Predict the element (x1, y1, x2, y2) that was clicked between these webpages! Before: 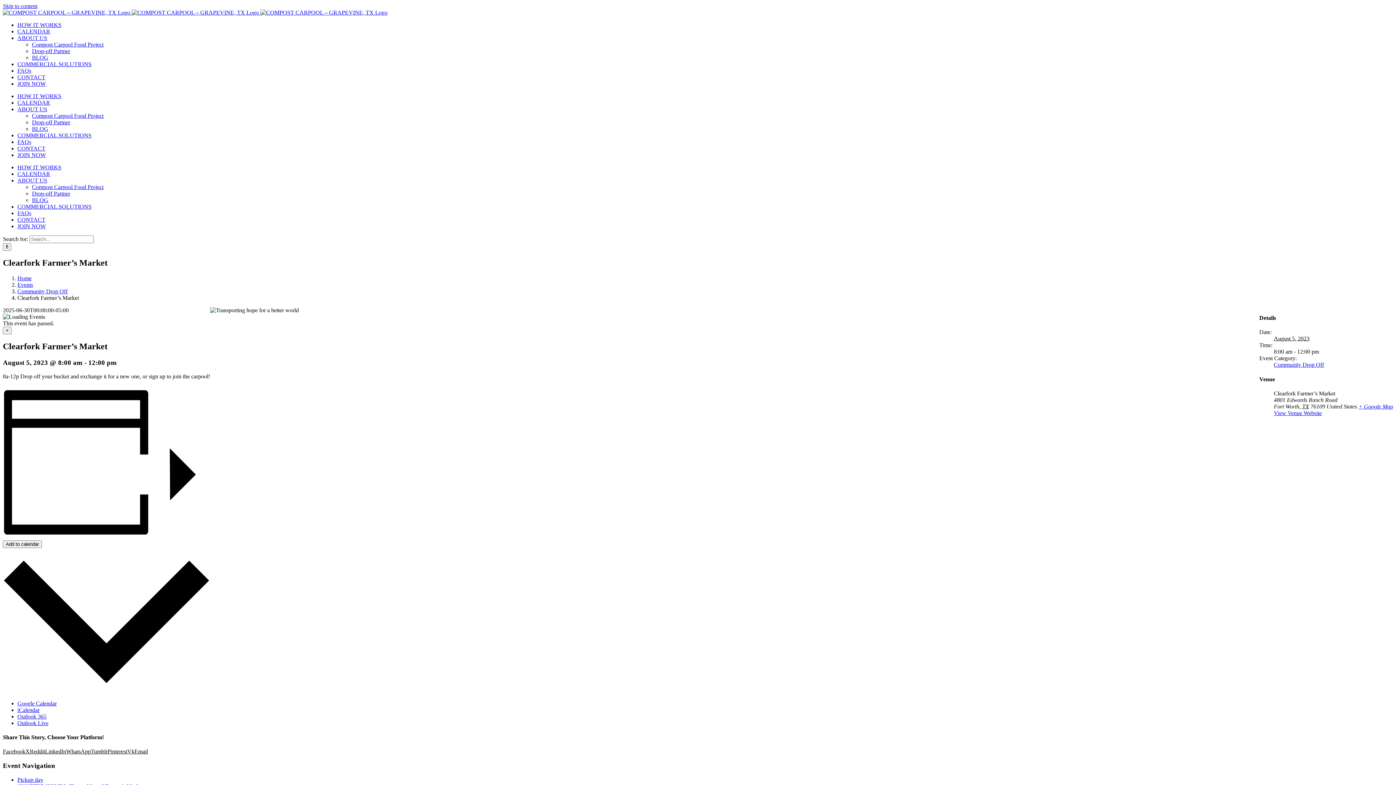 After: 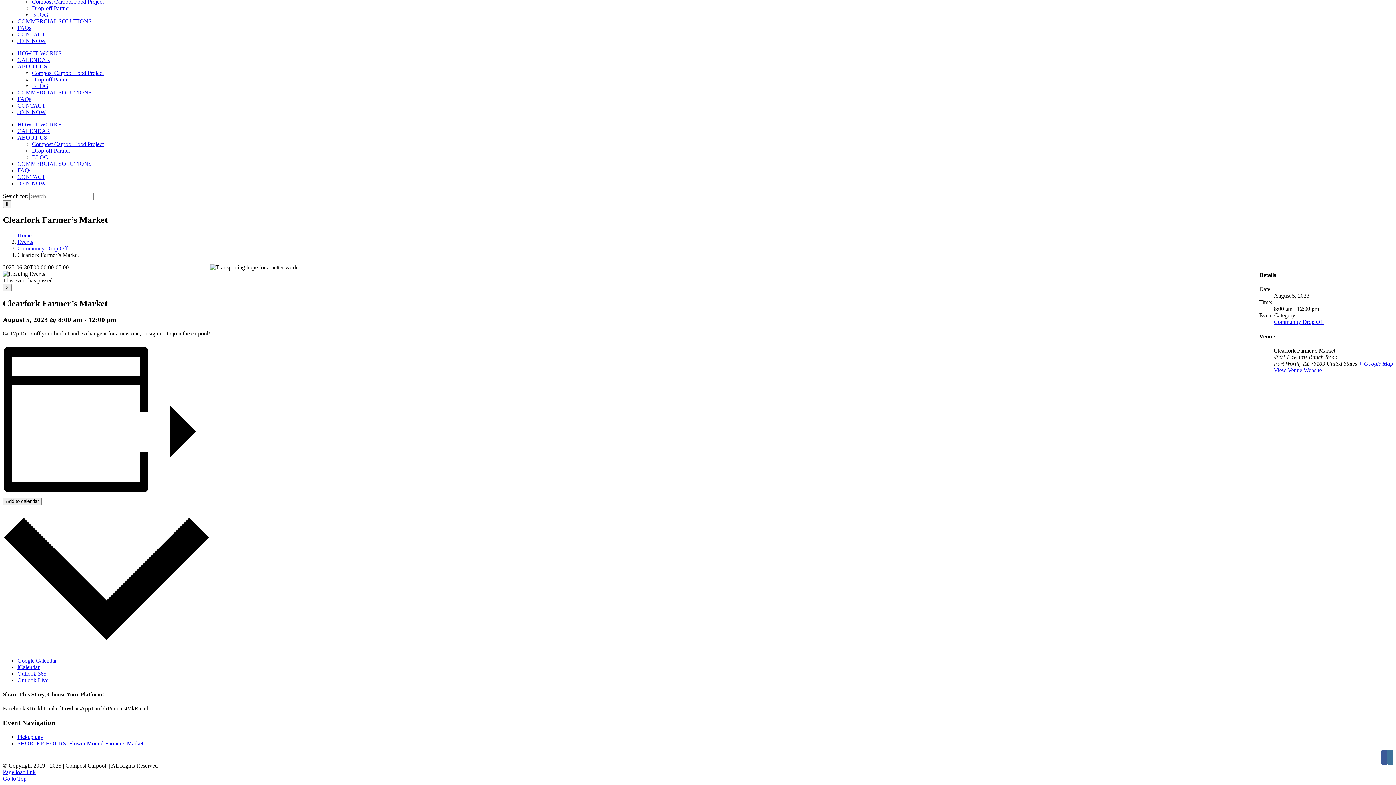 Action: bbox: (2, 2, 37, 9) label: Skip to content